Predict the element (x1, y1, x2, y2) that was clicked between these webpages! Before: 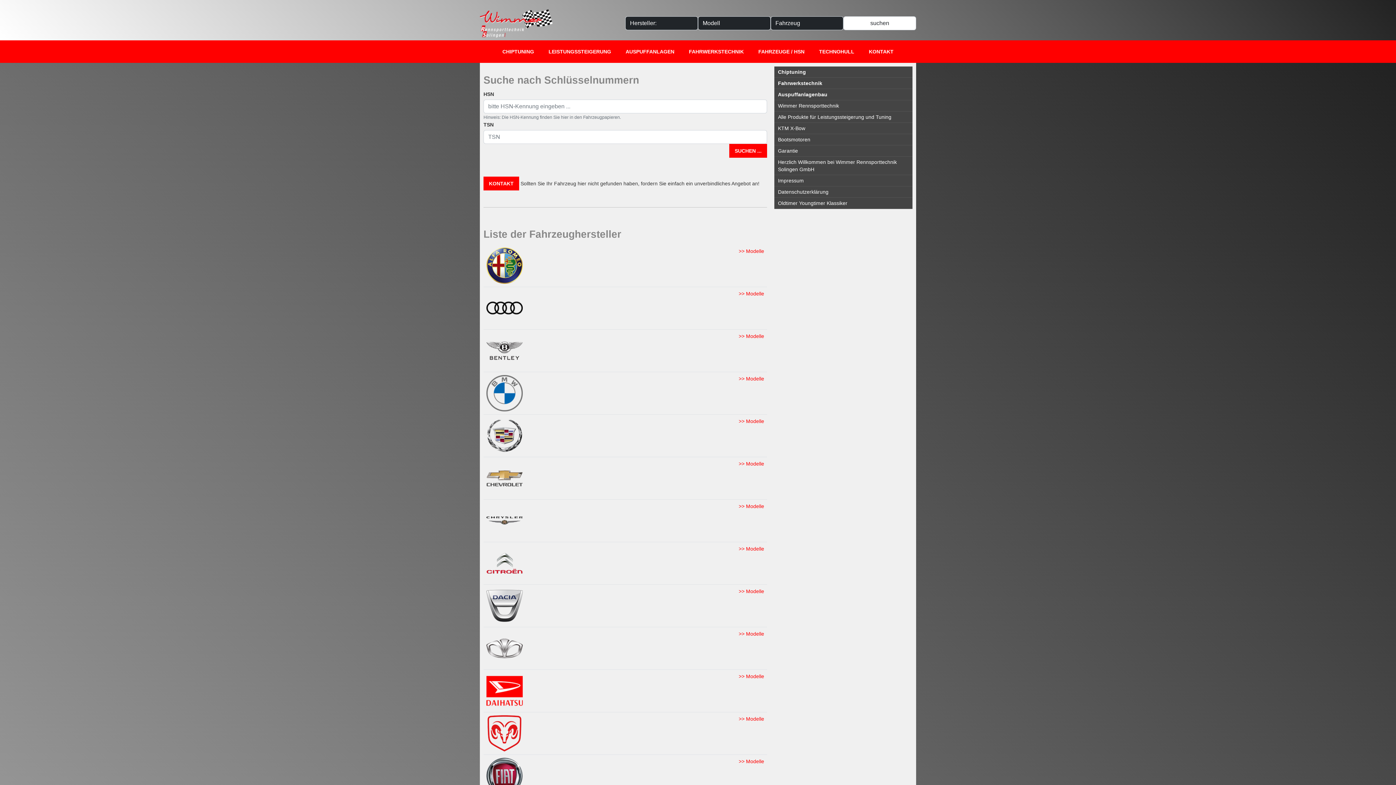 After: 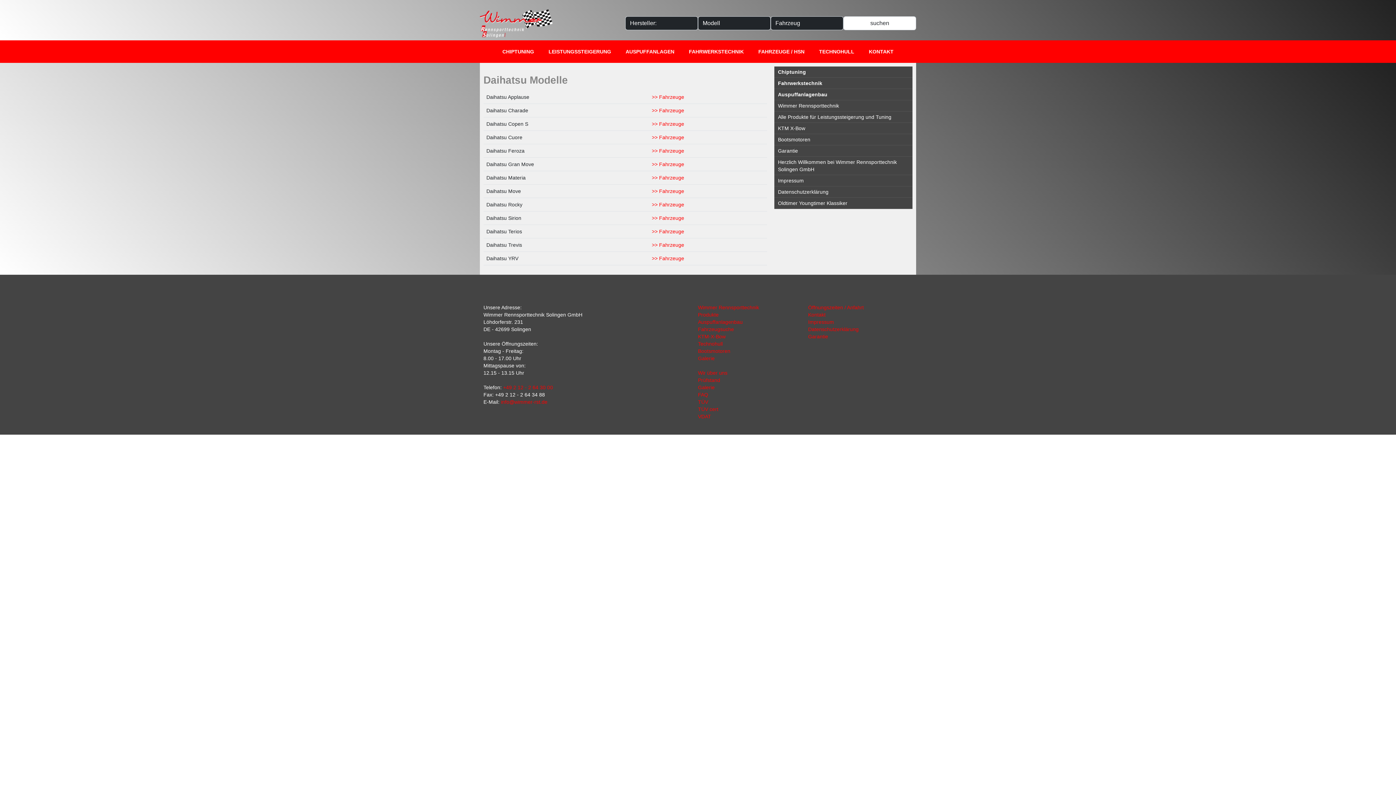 Action: bbox: (486, 687, 522, 693)